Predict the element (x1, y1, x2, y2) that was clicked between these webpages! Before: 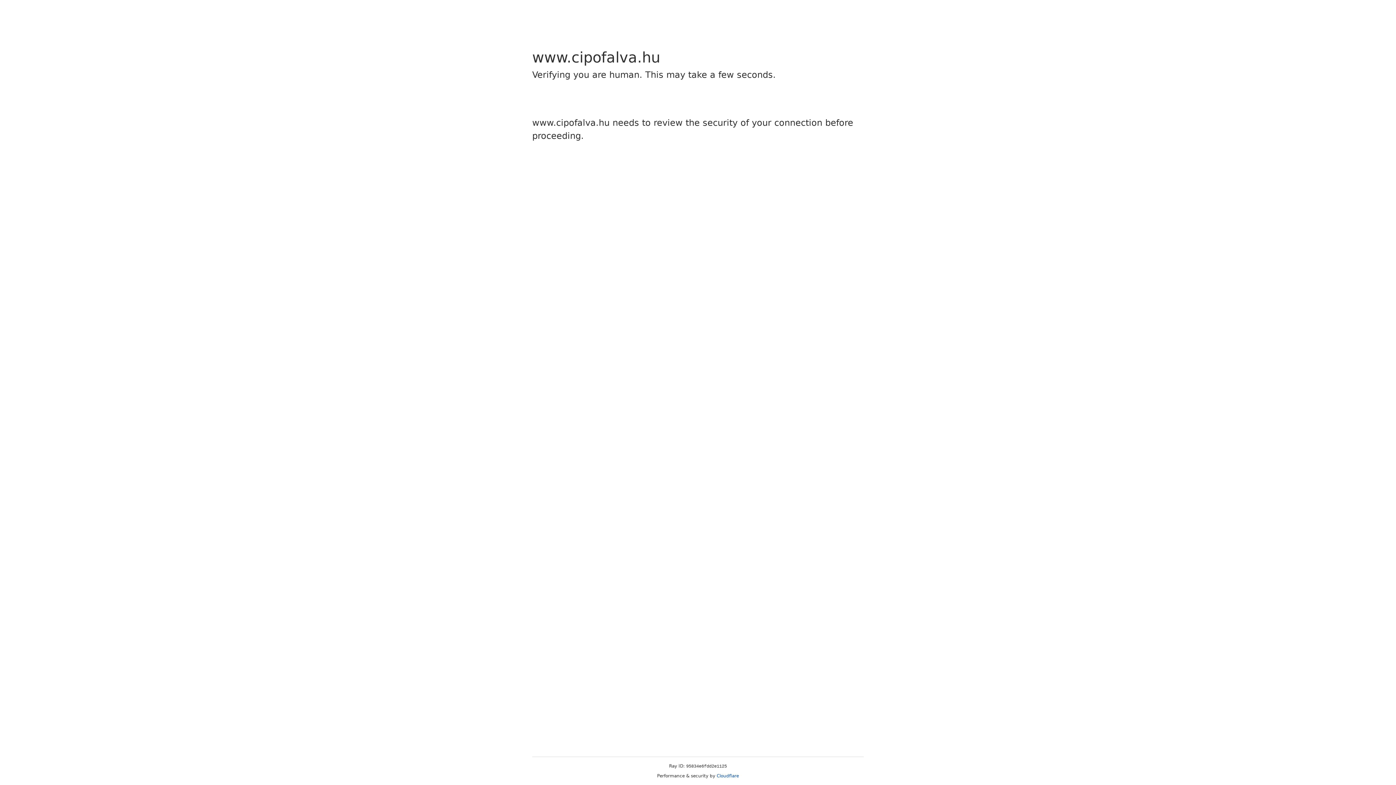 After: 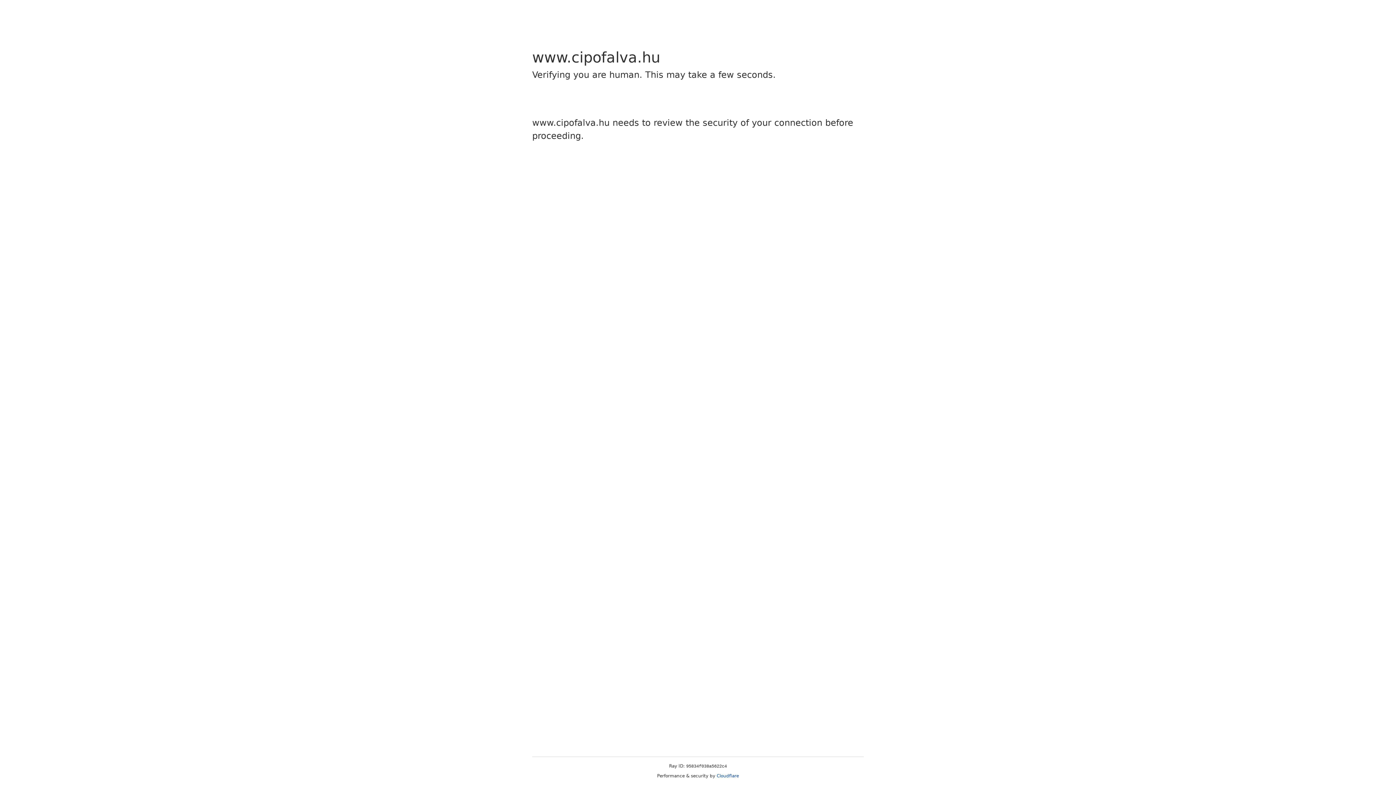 Action: bbox: (716, 773, 739, 778) label: Cloudflare